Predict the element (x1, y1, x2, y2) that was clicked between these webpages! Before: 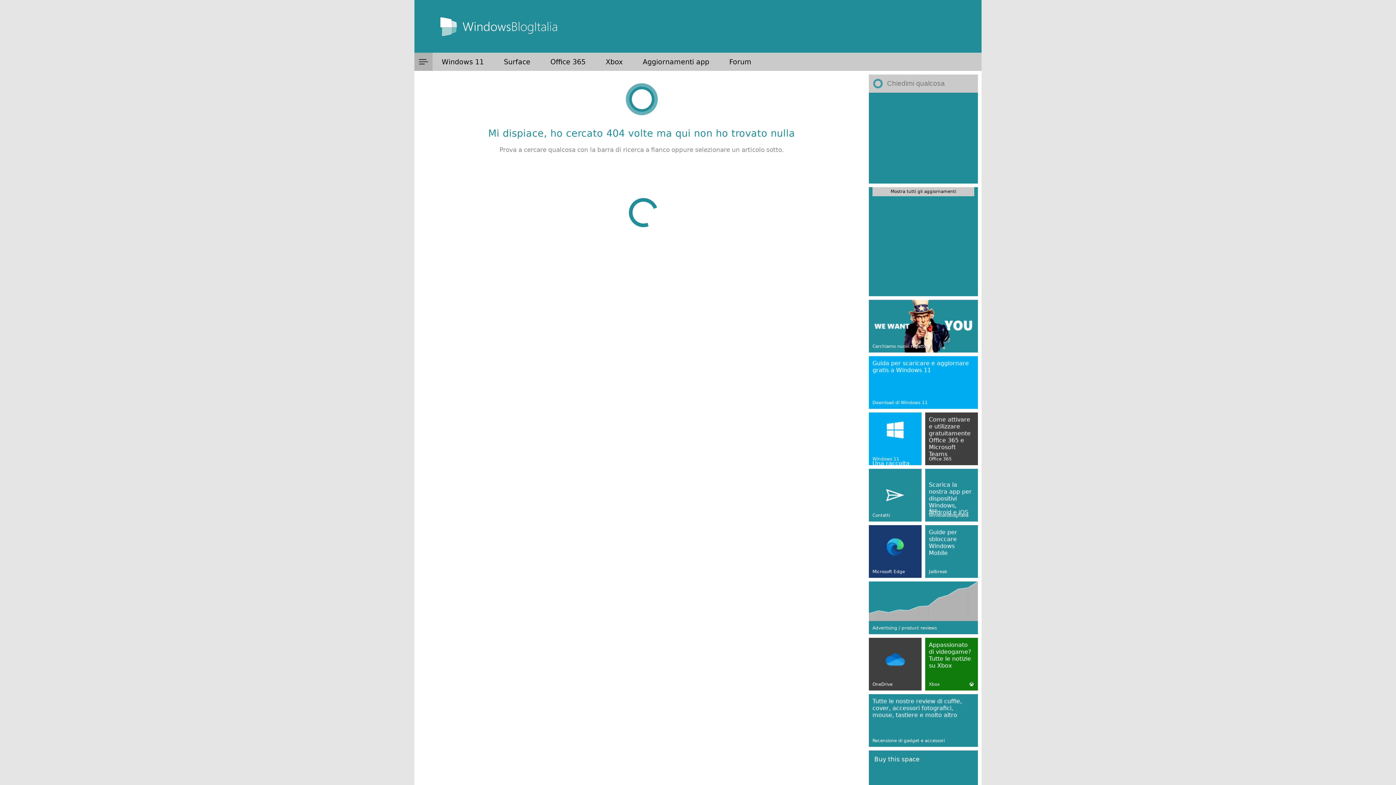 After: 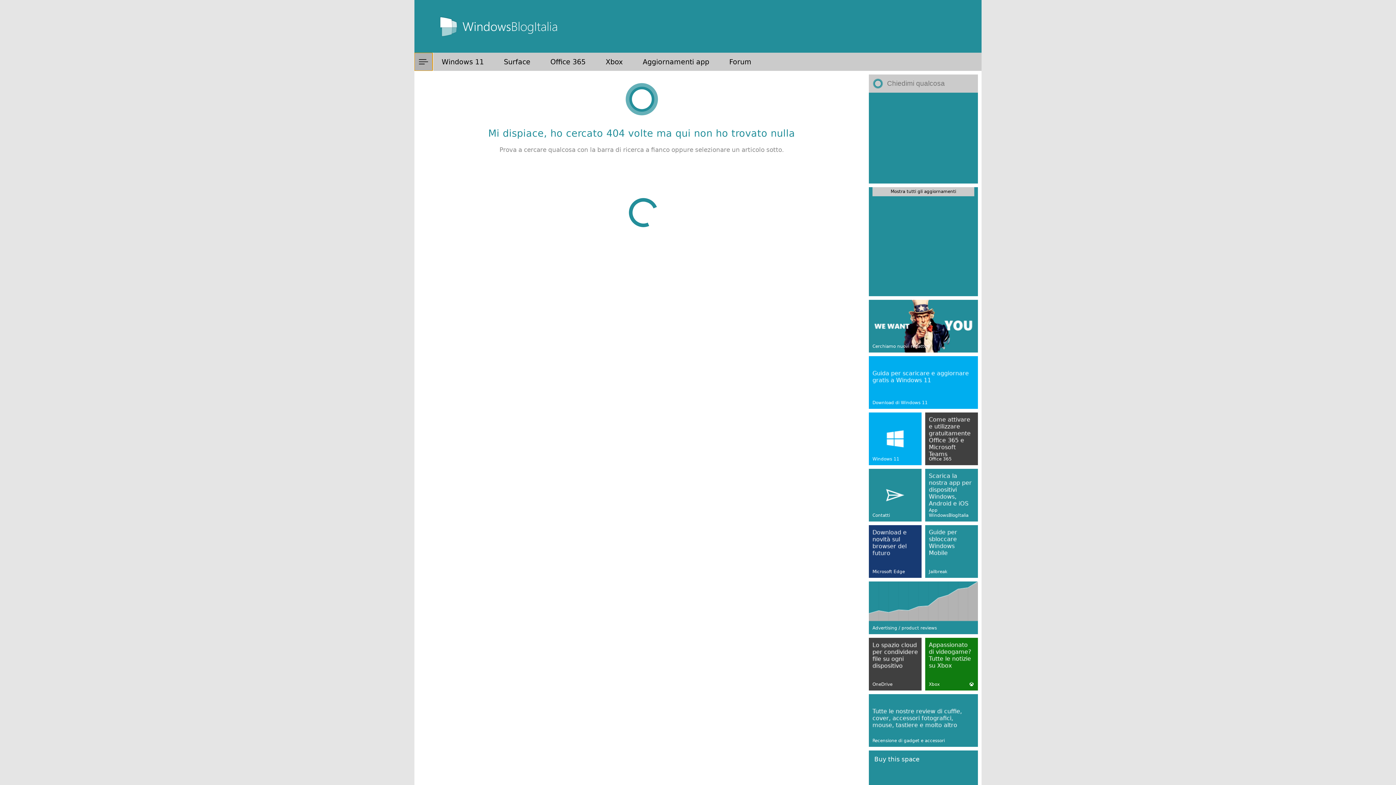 Action: bbox: (414, 52, 432, 70)